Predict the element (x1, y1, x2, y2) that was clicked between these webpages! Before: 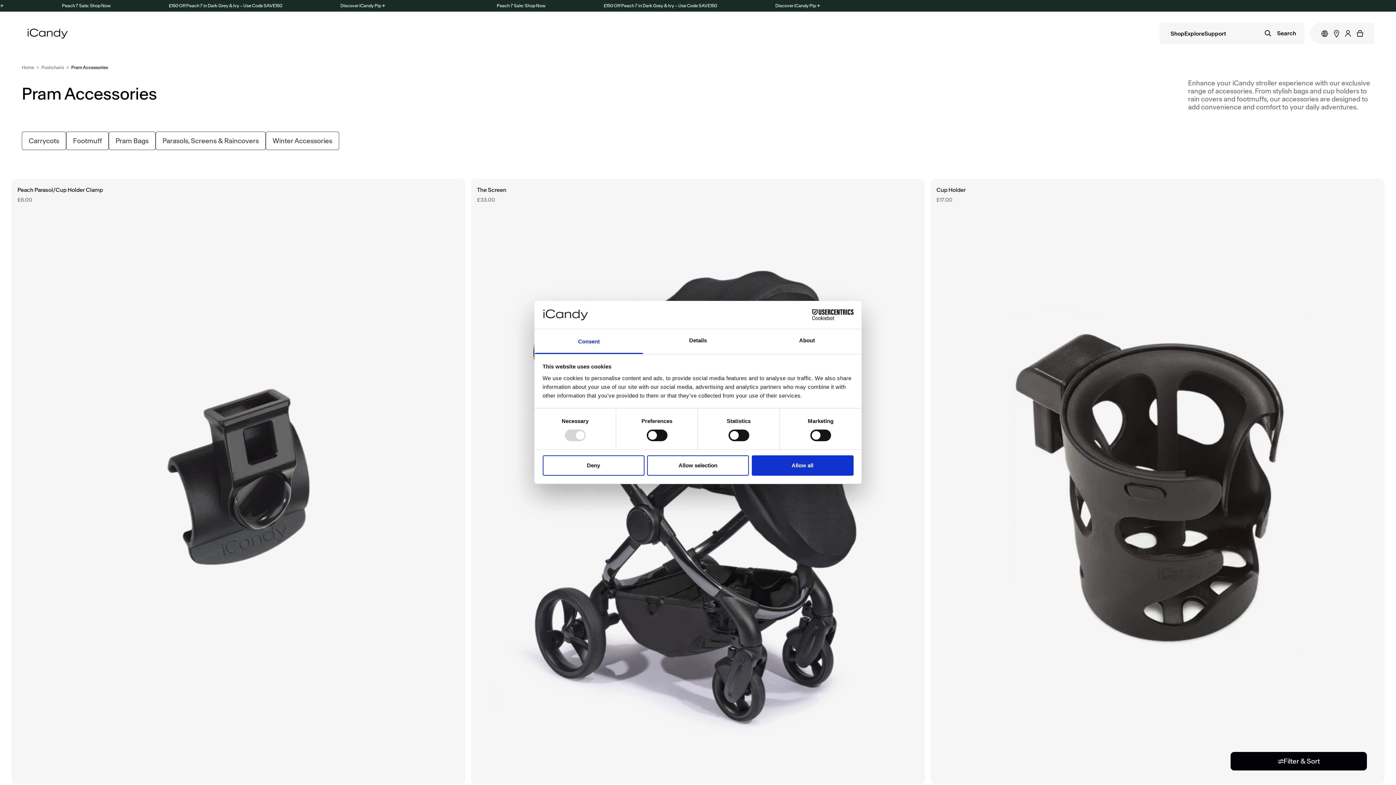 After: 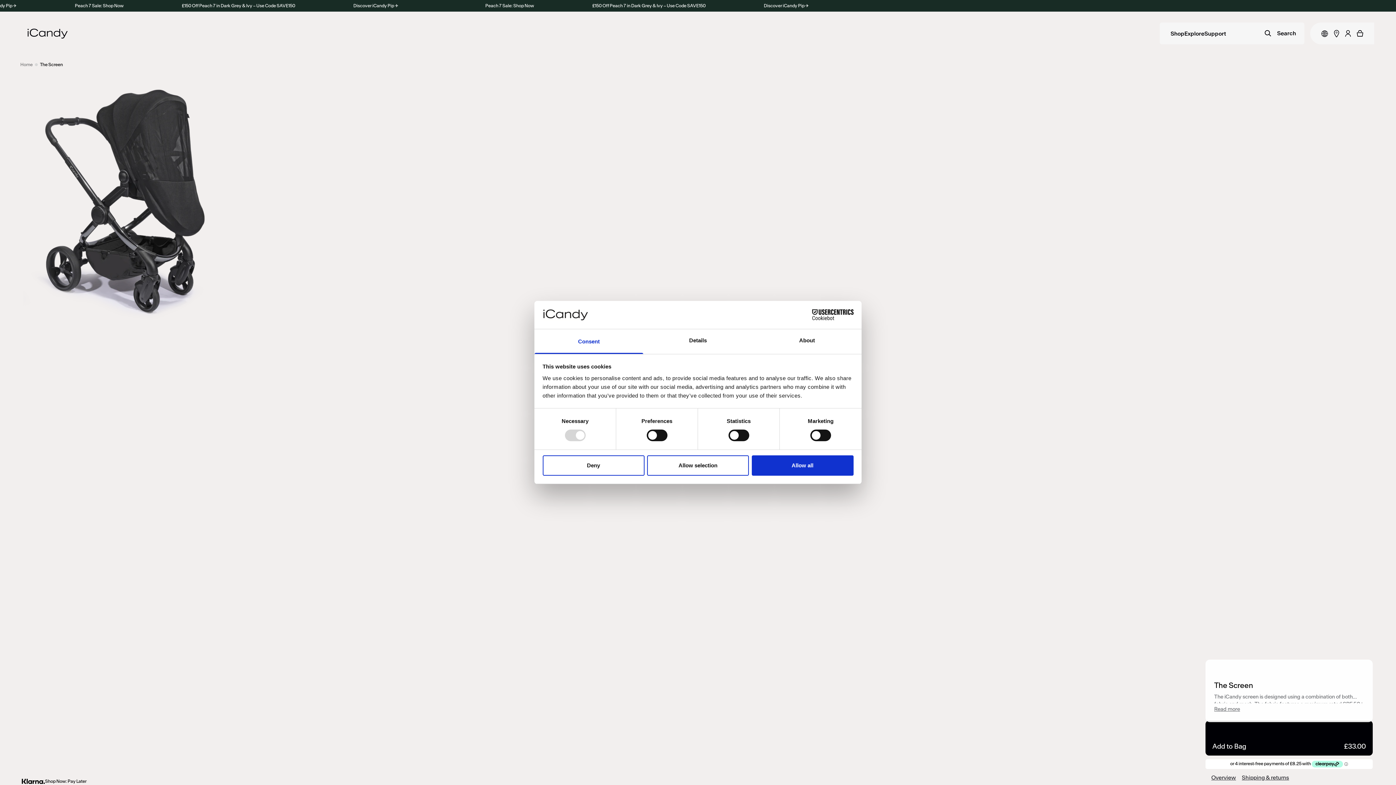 Action: bbox: (471, 179, 518, 205) label: Read more about The Screen